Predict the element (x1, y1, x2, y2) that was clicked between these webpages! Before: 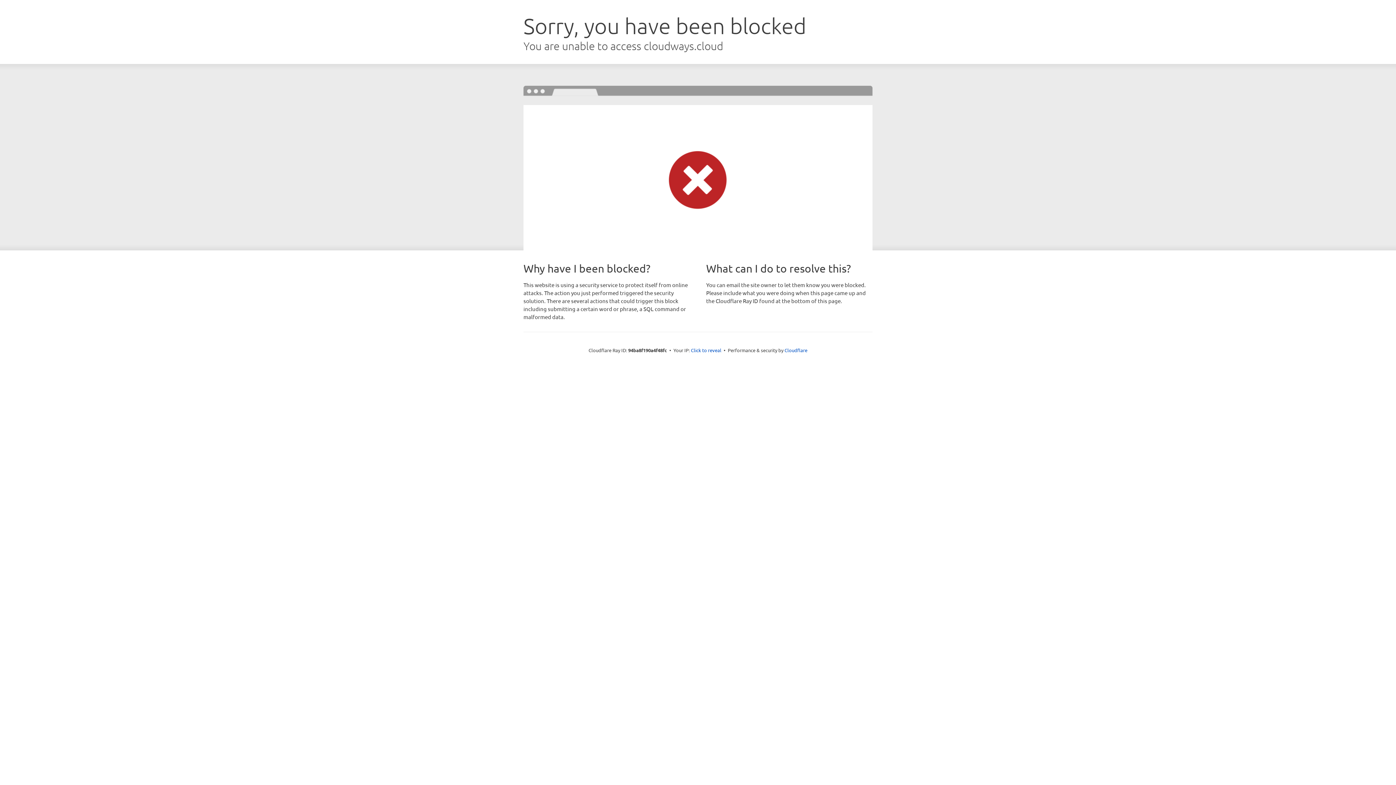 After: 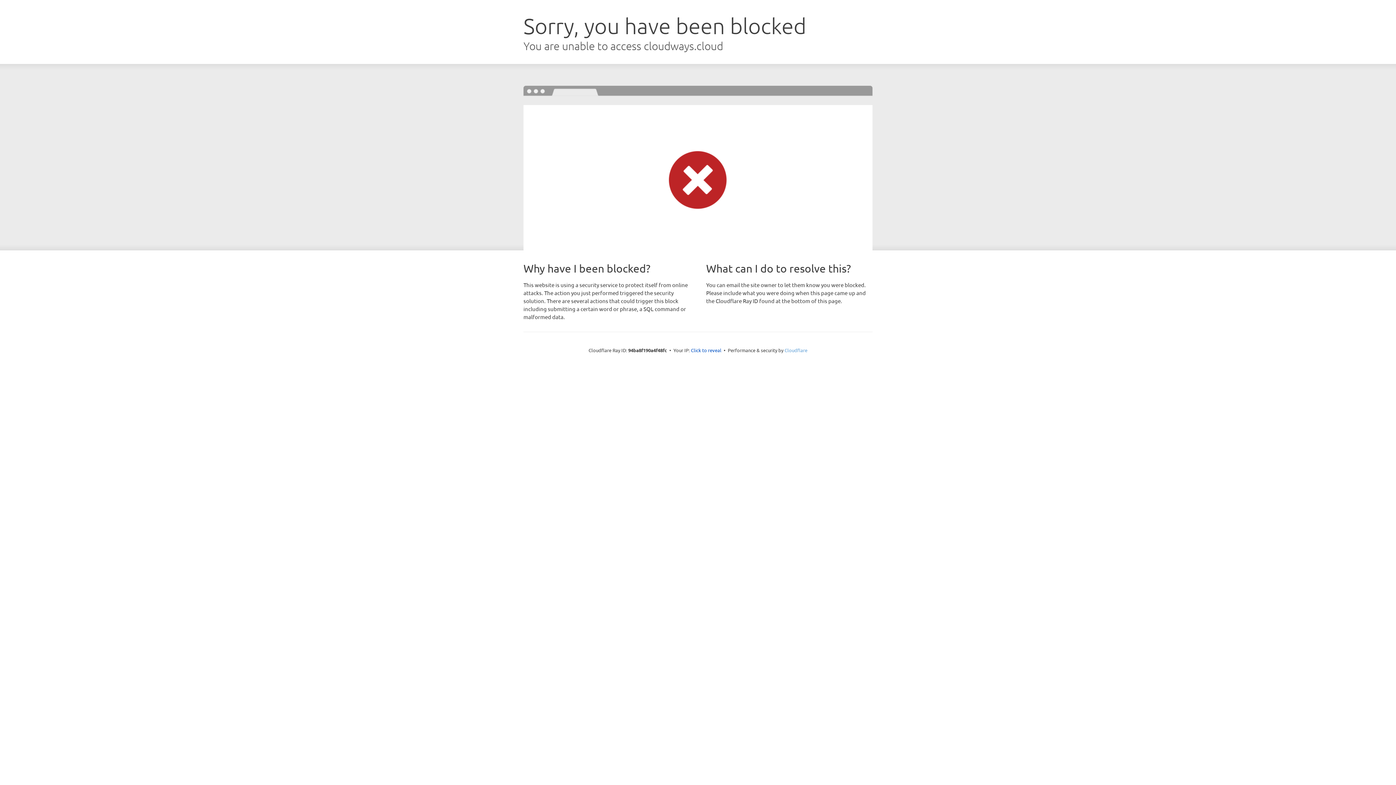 Action: bbox: (784, 347, 807, 353) label: Cloudflare